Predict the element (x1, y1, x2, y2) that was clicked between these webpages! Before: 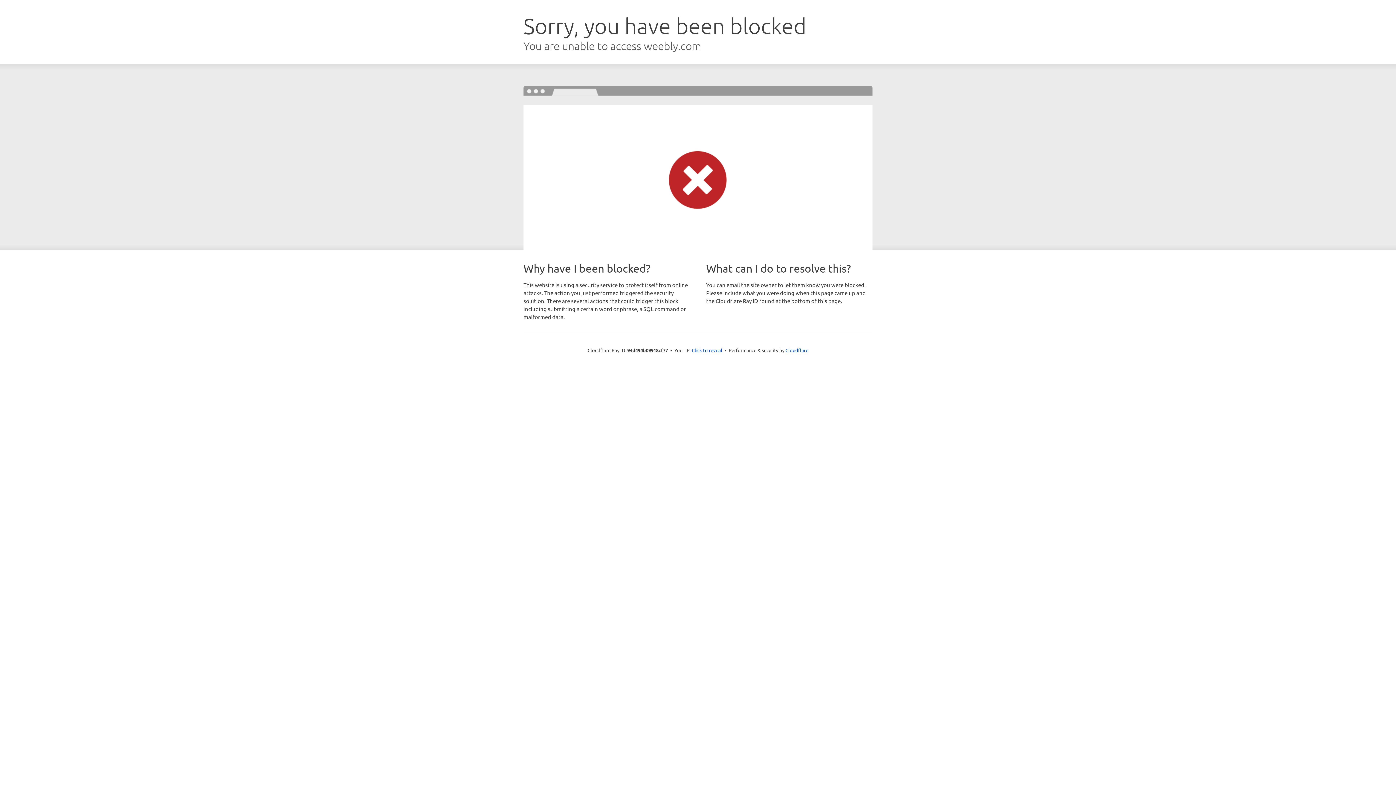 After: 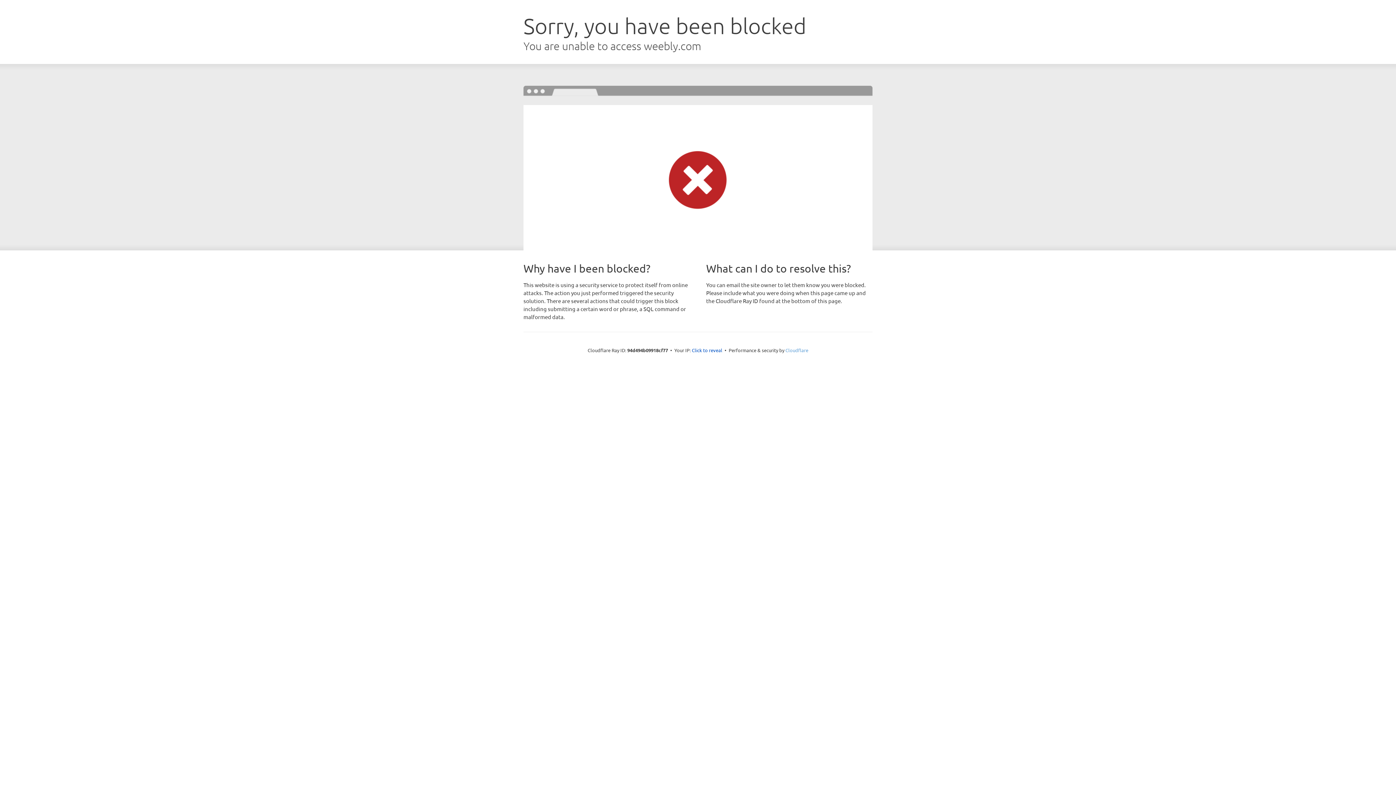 Action: label: Cloudflare bbox: (785, 347, 808, 353)